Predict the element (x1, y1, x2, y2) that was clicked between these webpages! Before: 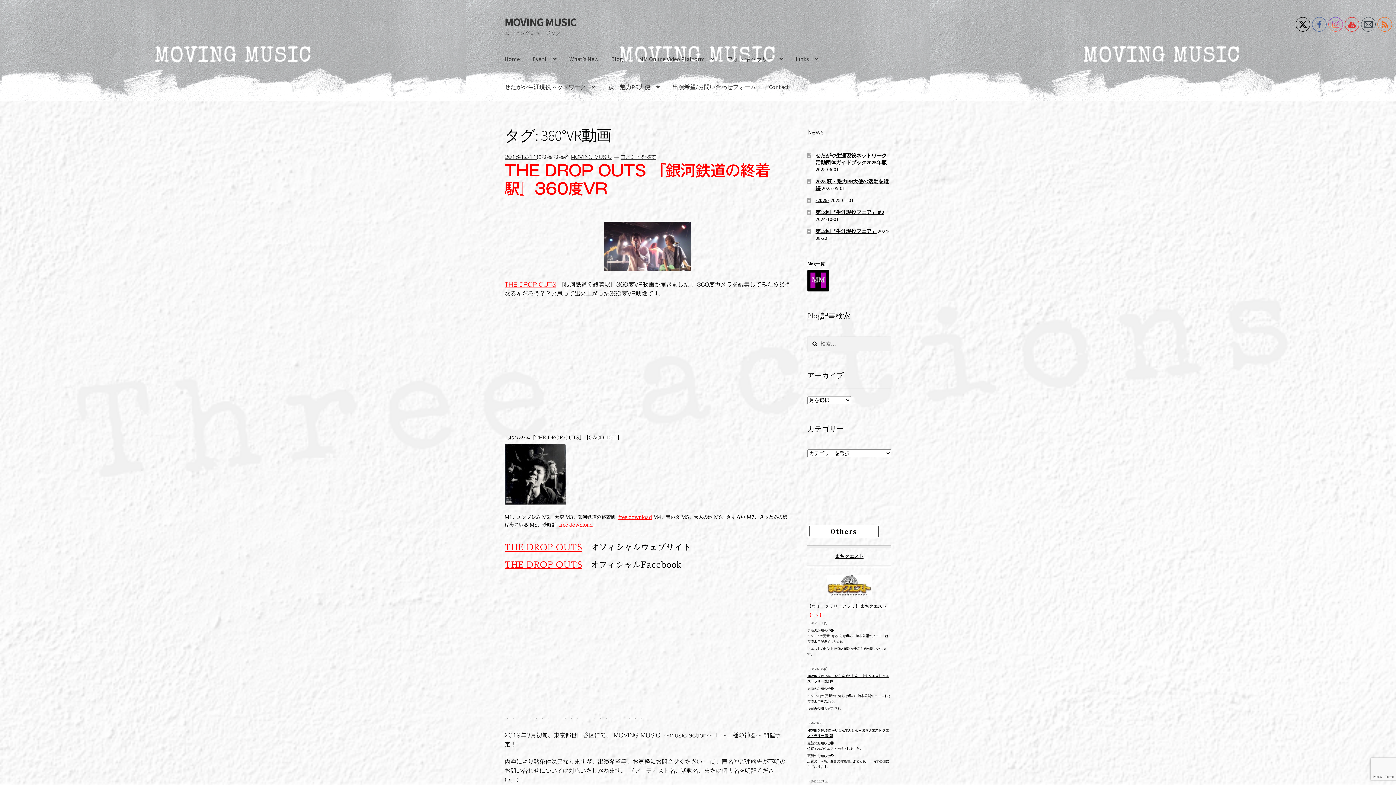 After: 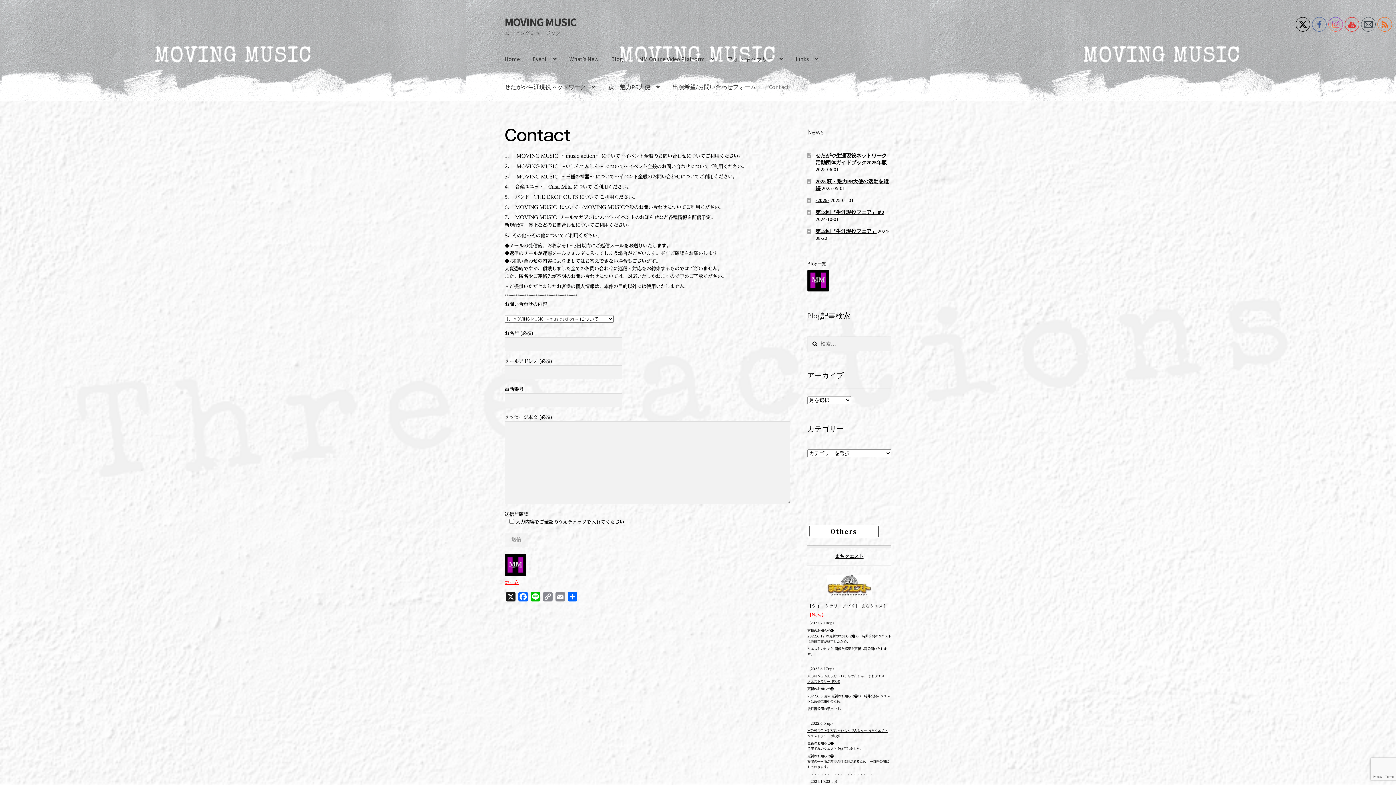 Action: label: Contact bbox: (763, 73, 795, 101)